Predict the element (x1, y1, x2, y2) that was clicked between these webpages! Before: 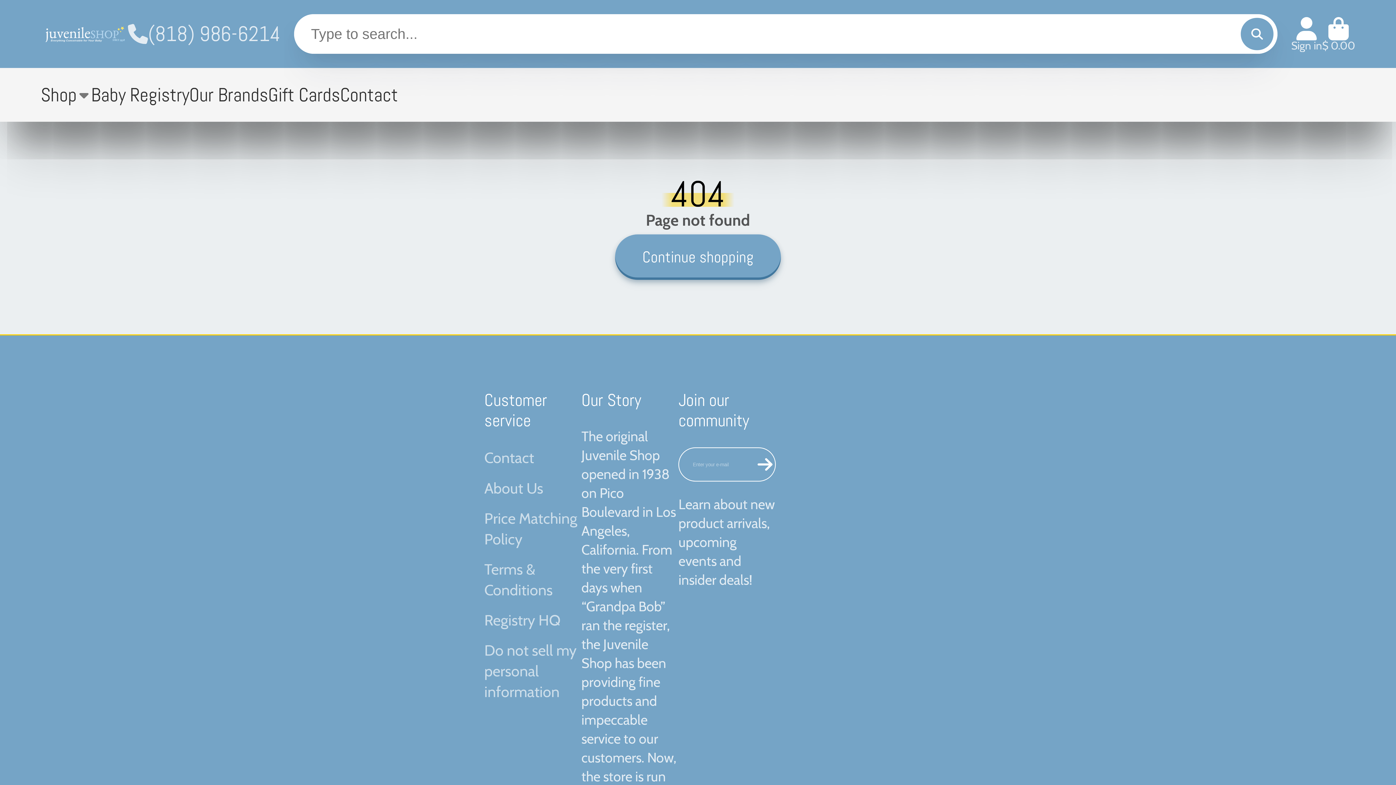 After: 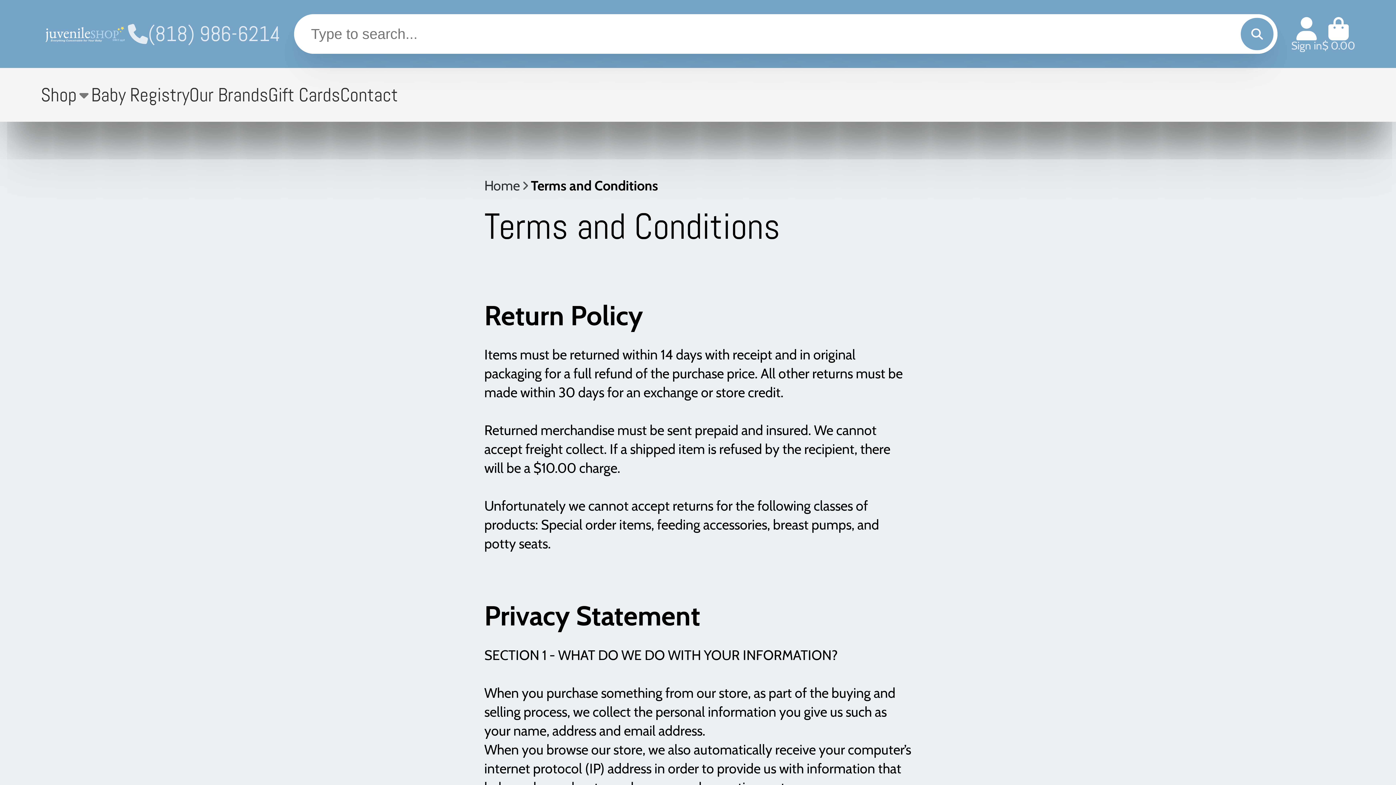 Action: label: Terms & Conditions bbox: (484, 559, 581, 600)